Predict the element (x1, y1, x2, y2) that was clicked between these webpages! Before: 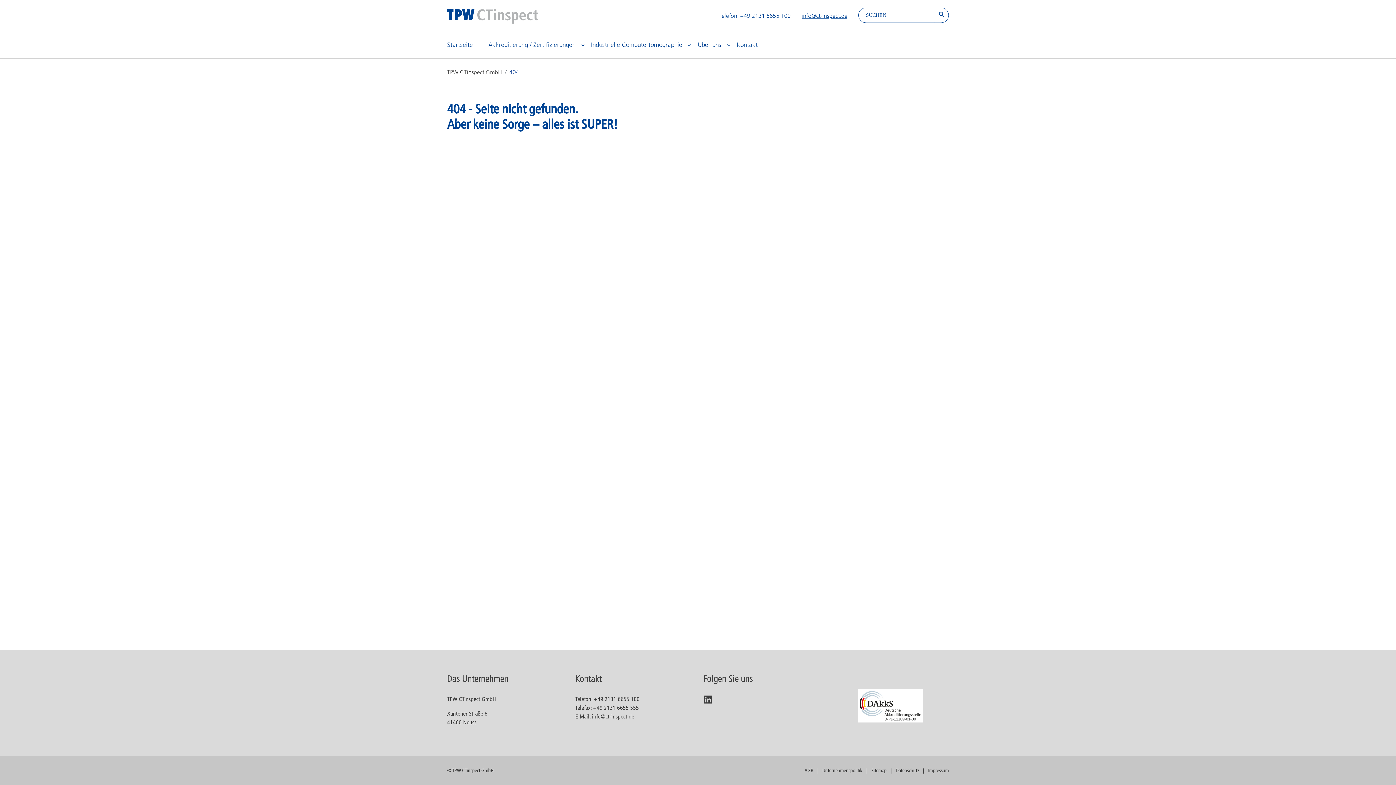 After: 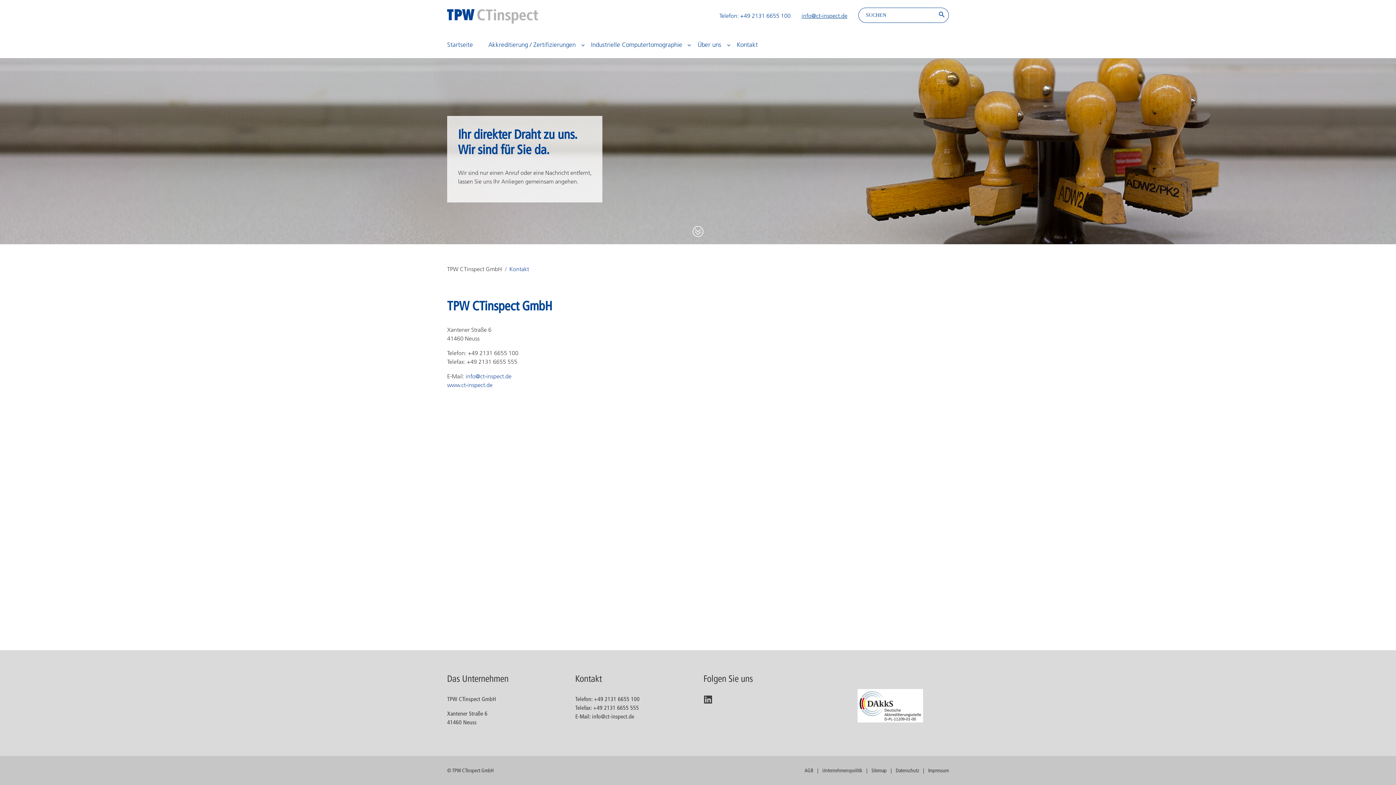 Action: bbox: (734, 40, 763, 58) label: Kontakt